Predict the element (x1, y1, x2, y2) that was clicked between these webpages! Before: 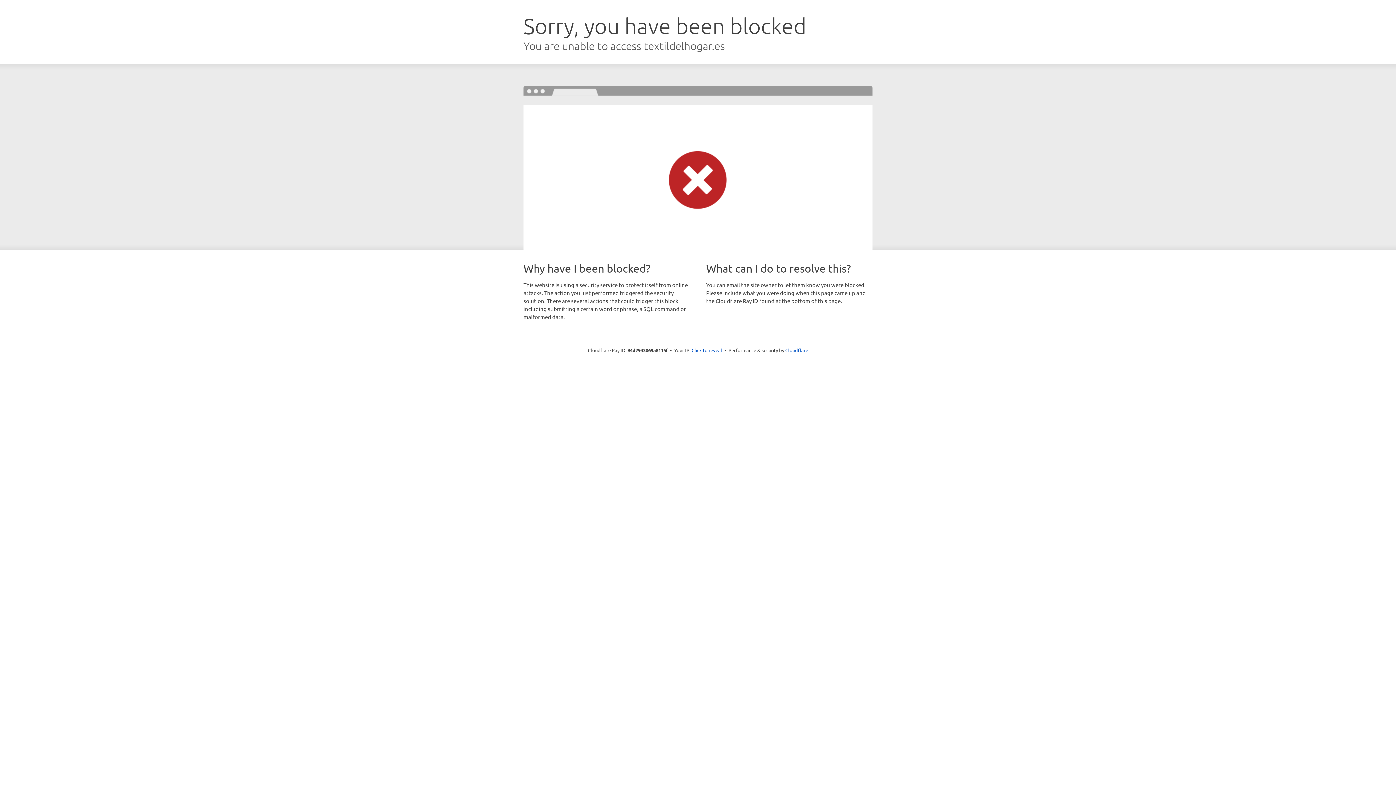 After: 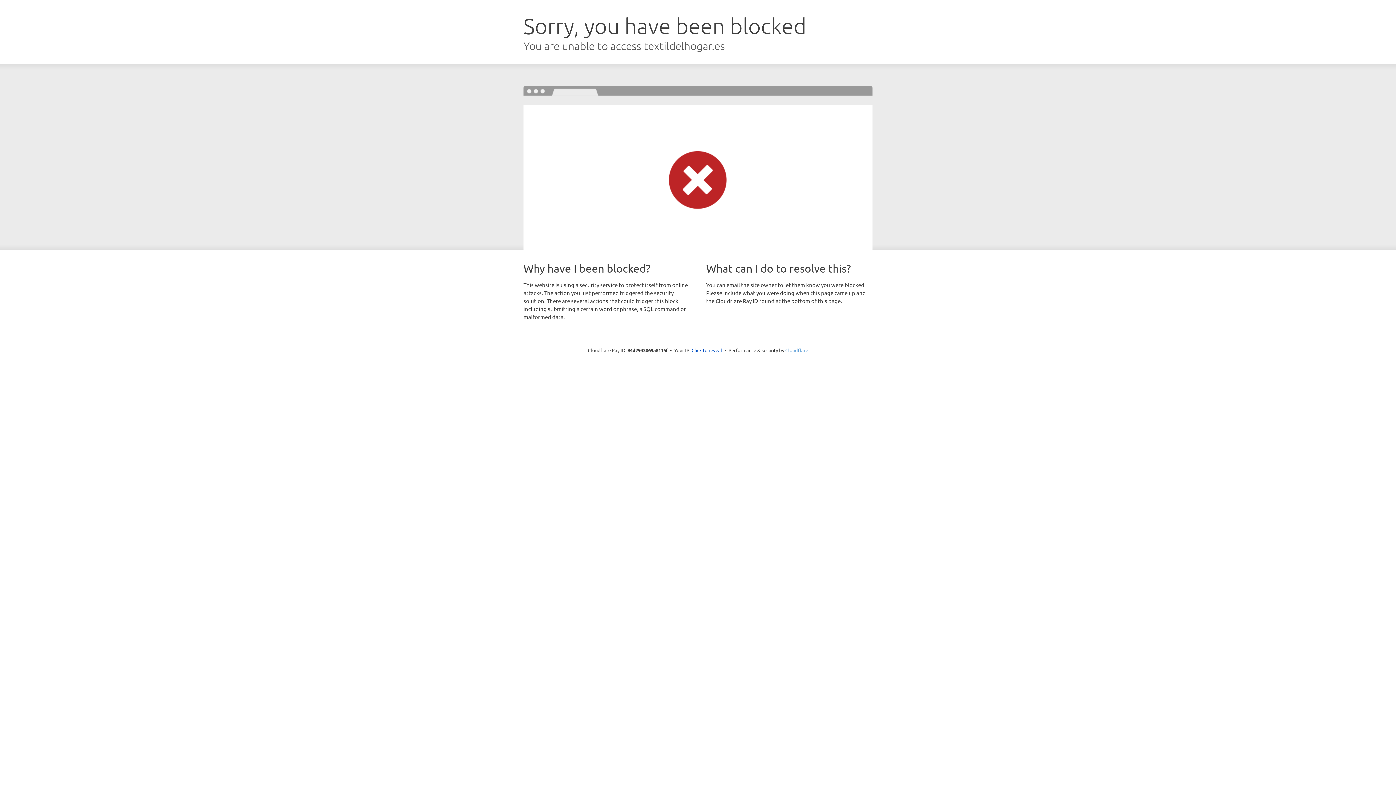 Action: label: Cloudflare bbox: (785, 347, 808, 353)